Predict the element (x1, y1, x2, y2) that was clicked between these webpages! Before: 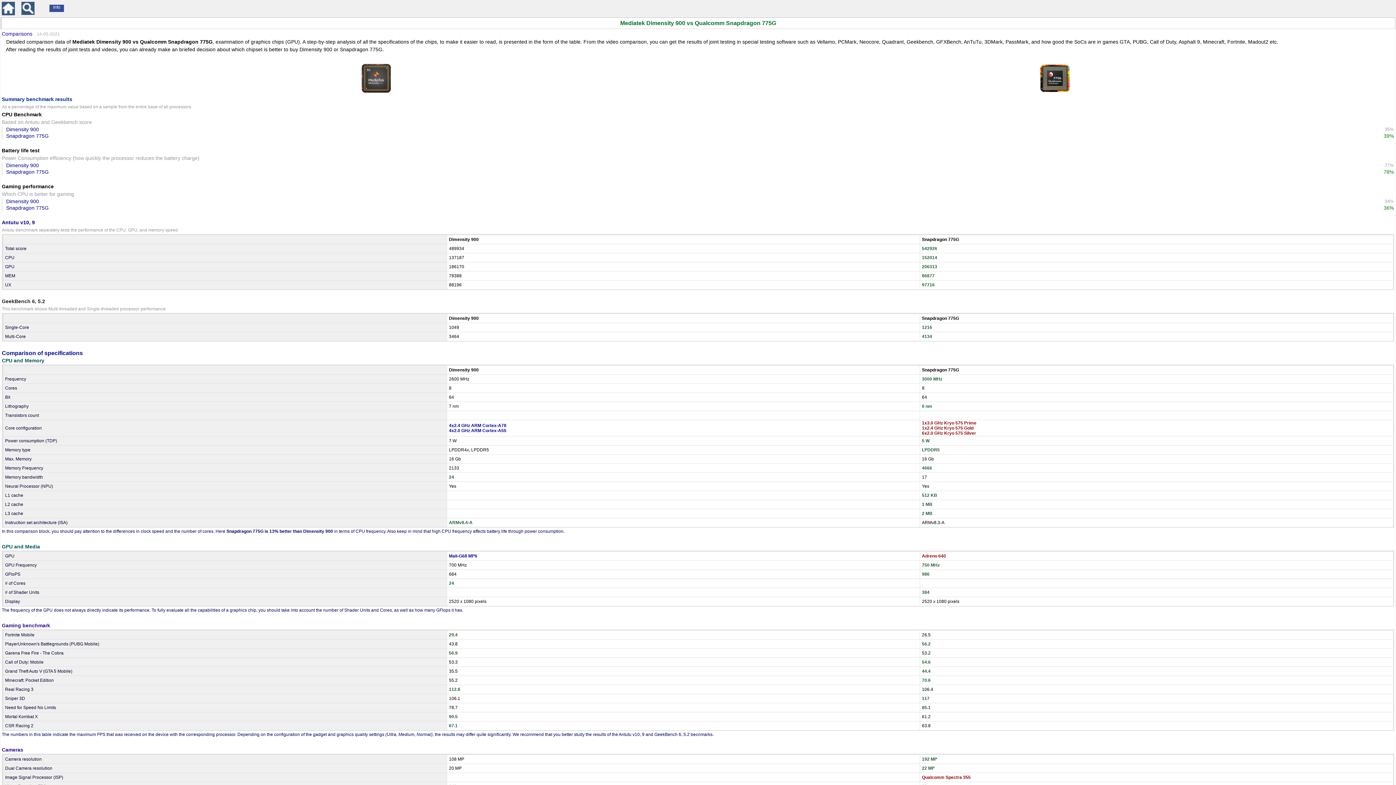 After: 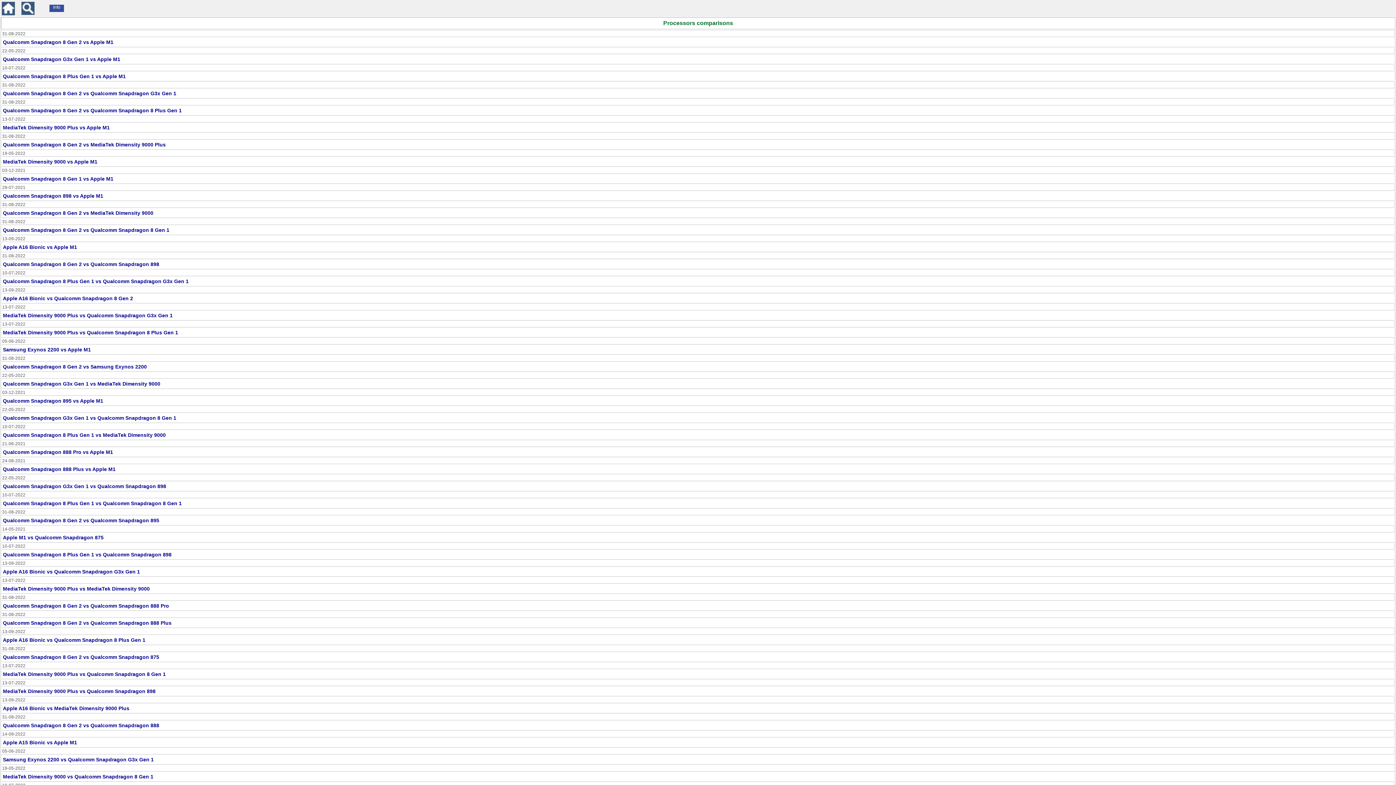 Action: label: Comparisons bbox: (1, 30, 32, 36)